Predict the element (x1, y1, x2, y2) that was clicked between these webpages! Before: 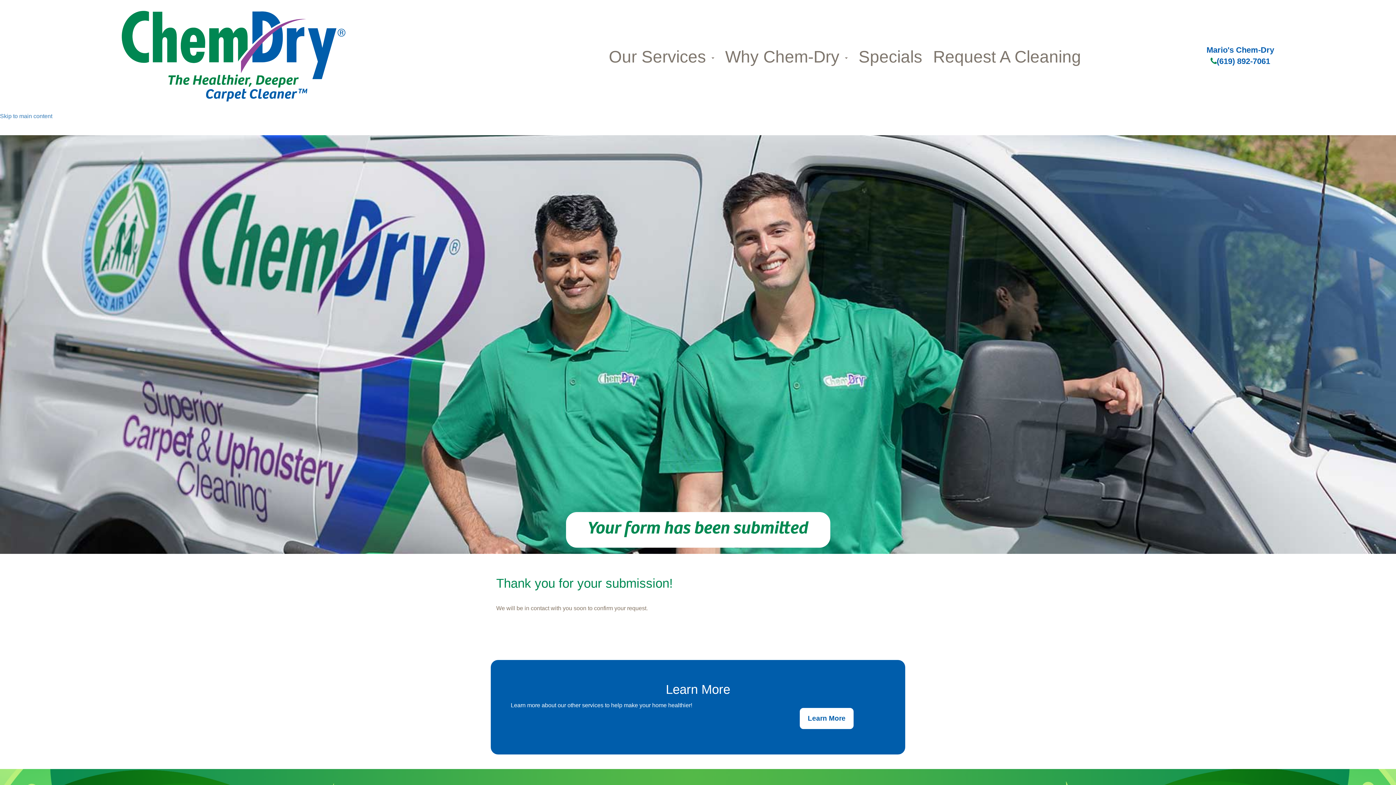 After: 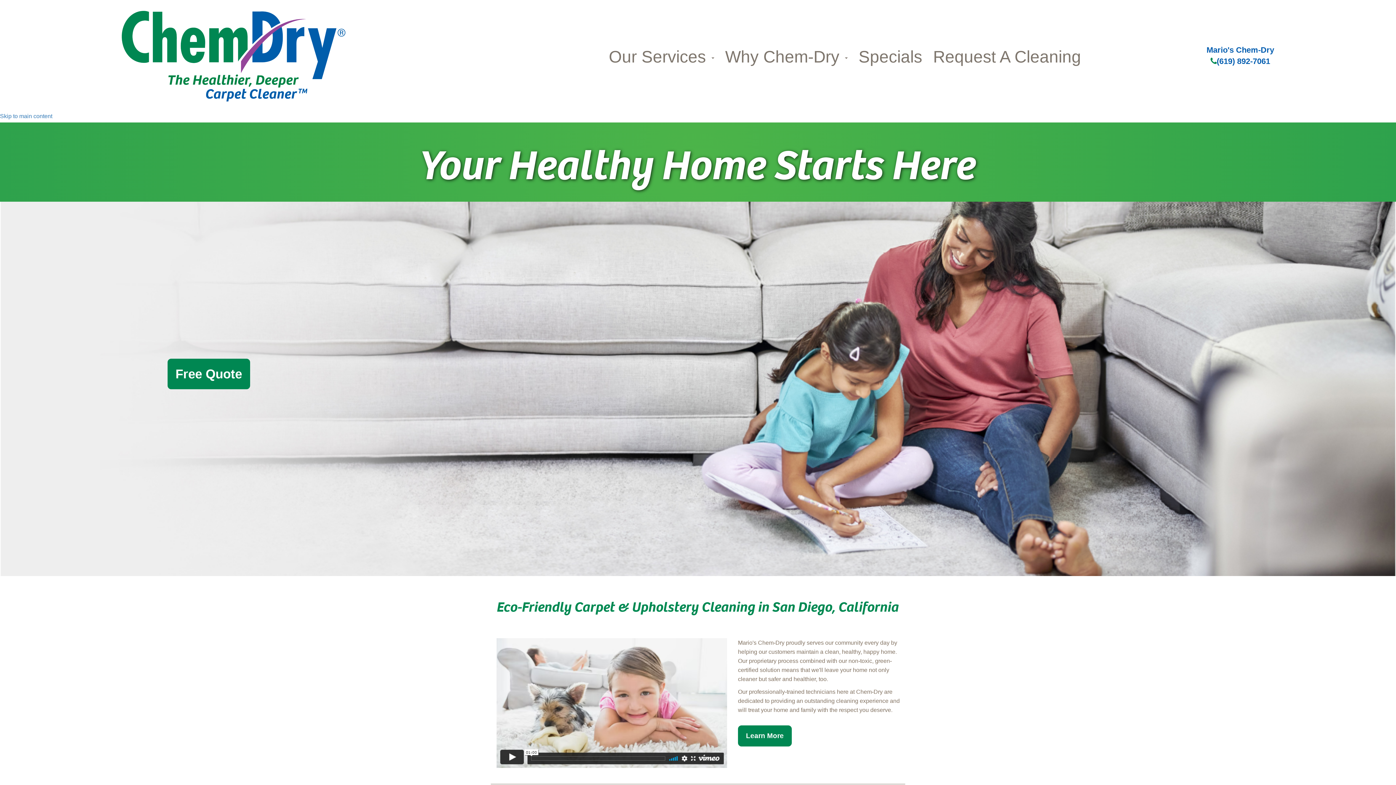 Action: bbox: (121, 10, 345, 102)